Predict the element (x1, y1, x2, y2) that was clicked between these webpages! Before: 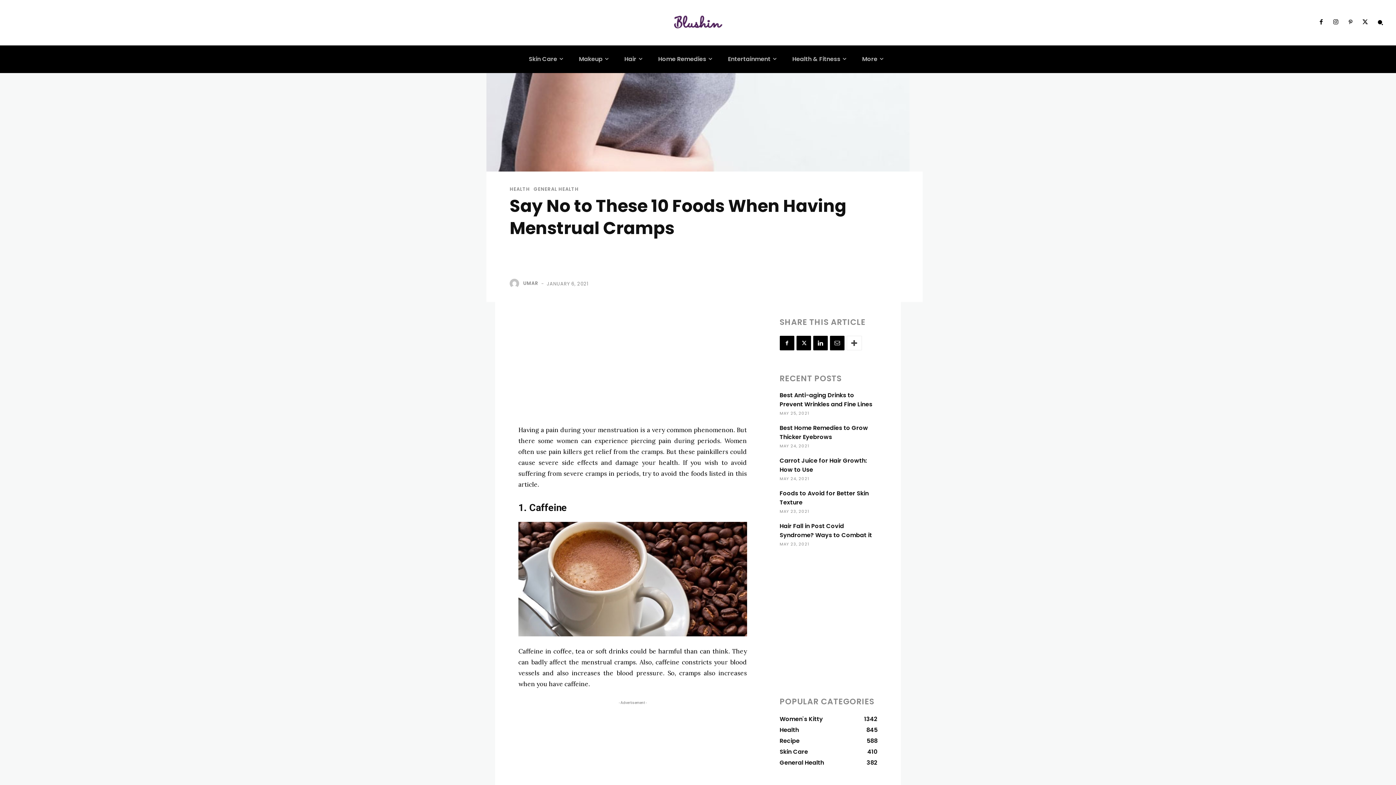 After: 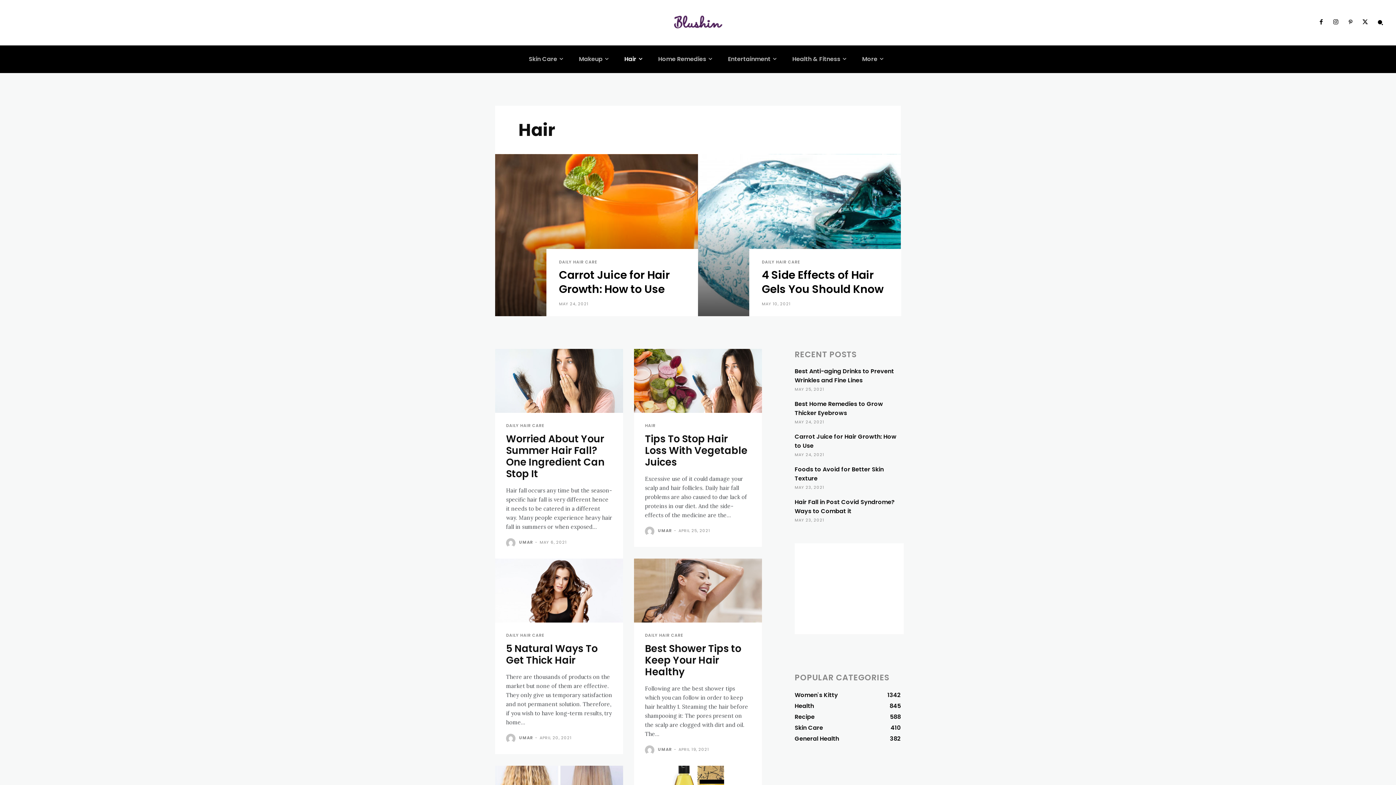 Action: bbox: (619, 45, 647, 73) label: Hair